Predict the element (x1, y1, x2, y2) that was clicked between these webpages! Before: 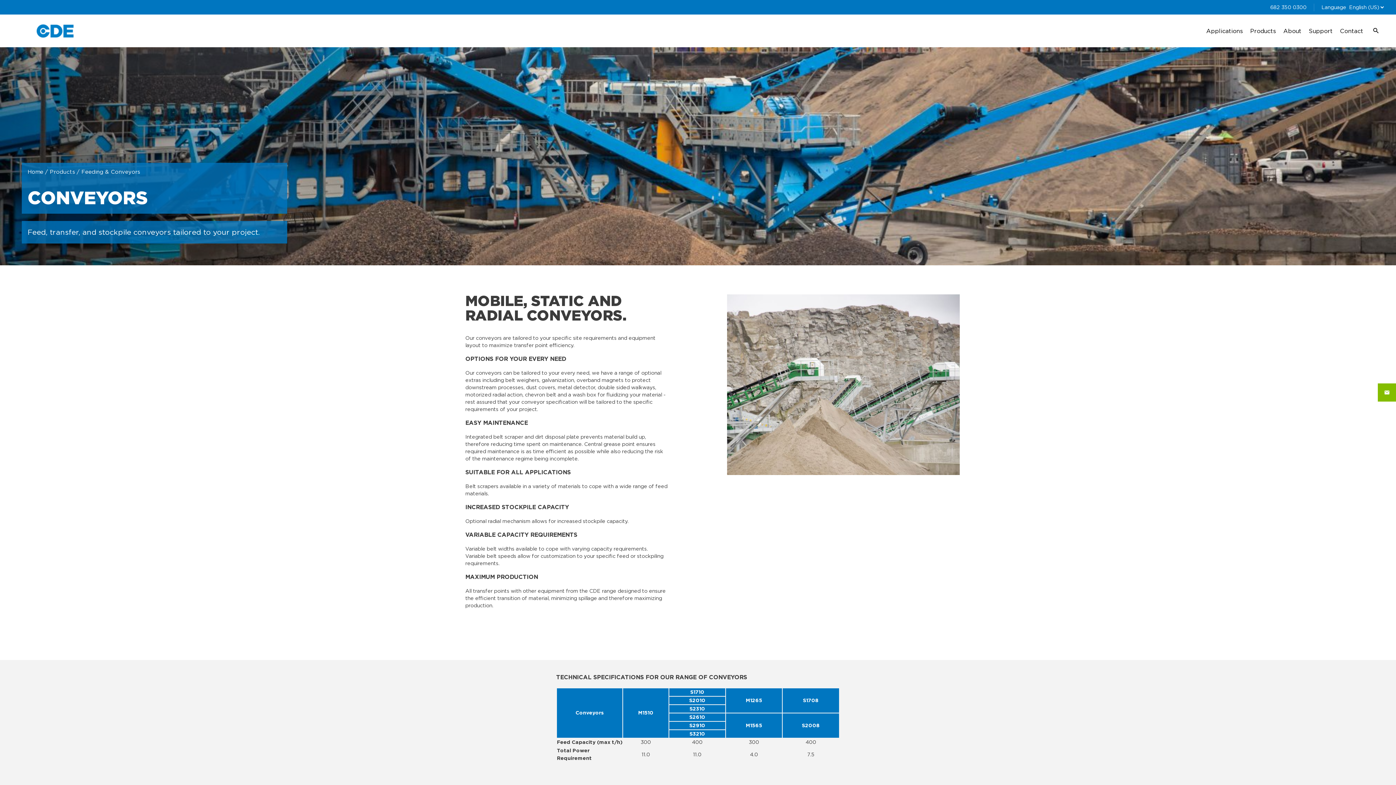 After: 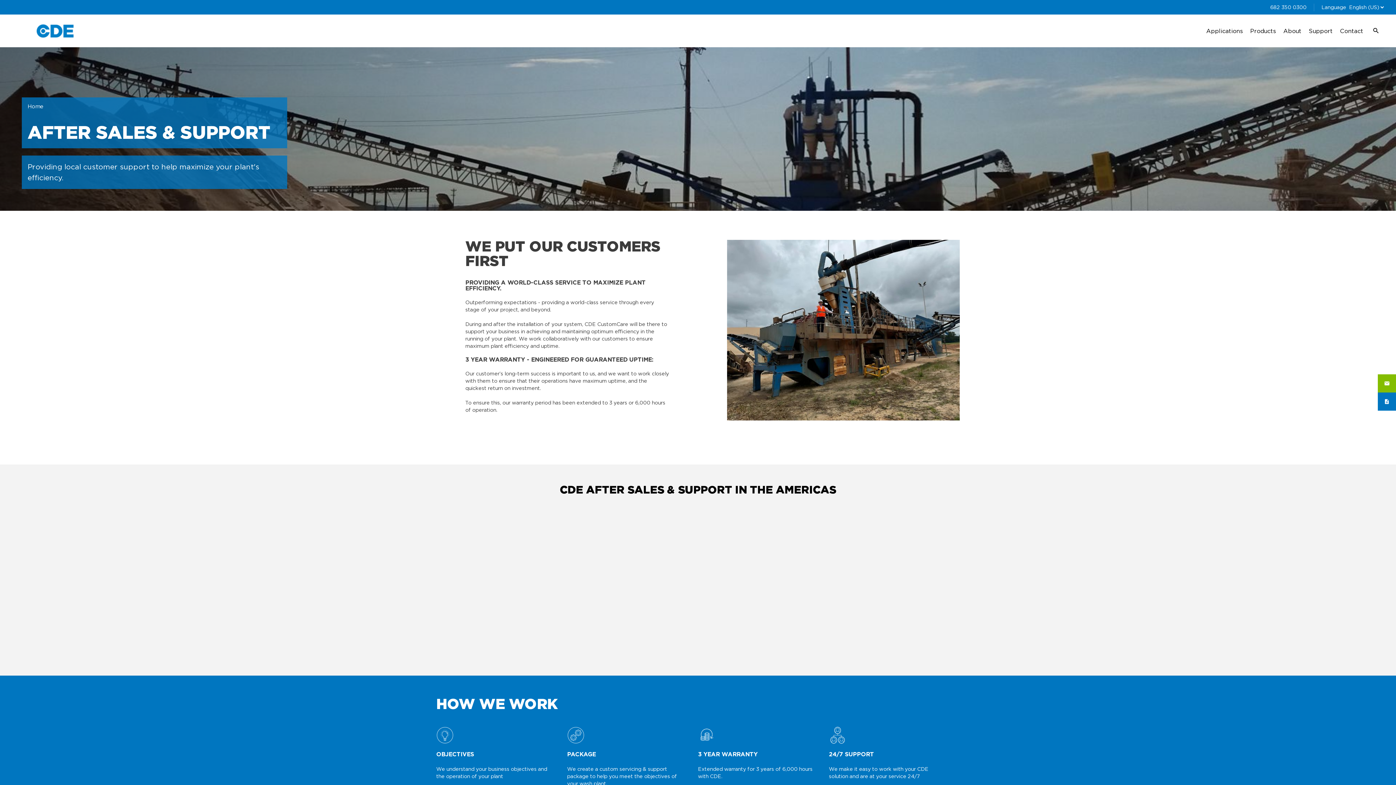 Action: label: Support bbox: (1309, 27, 1333, 34)